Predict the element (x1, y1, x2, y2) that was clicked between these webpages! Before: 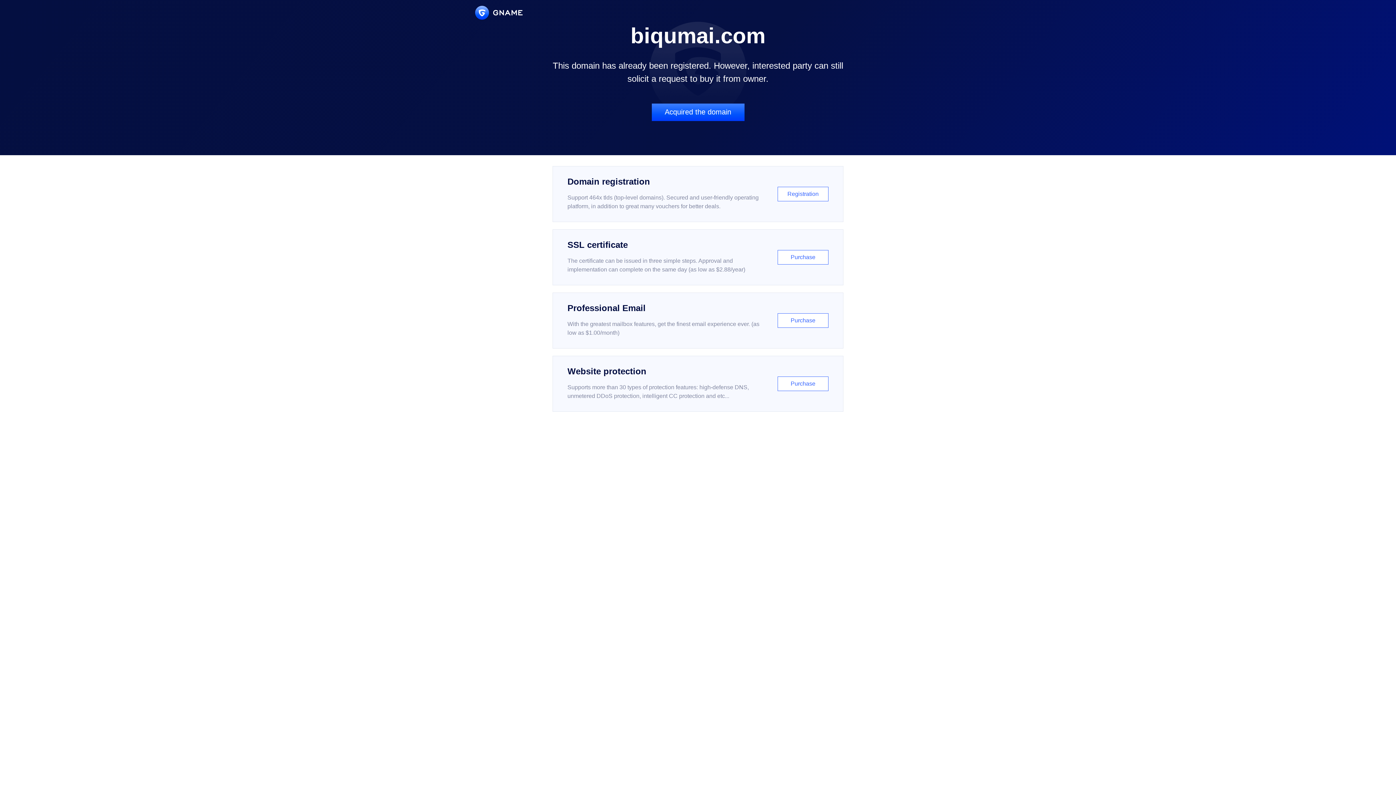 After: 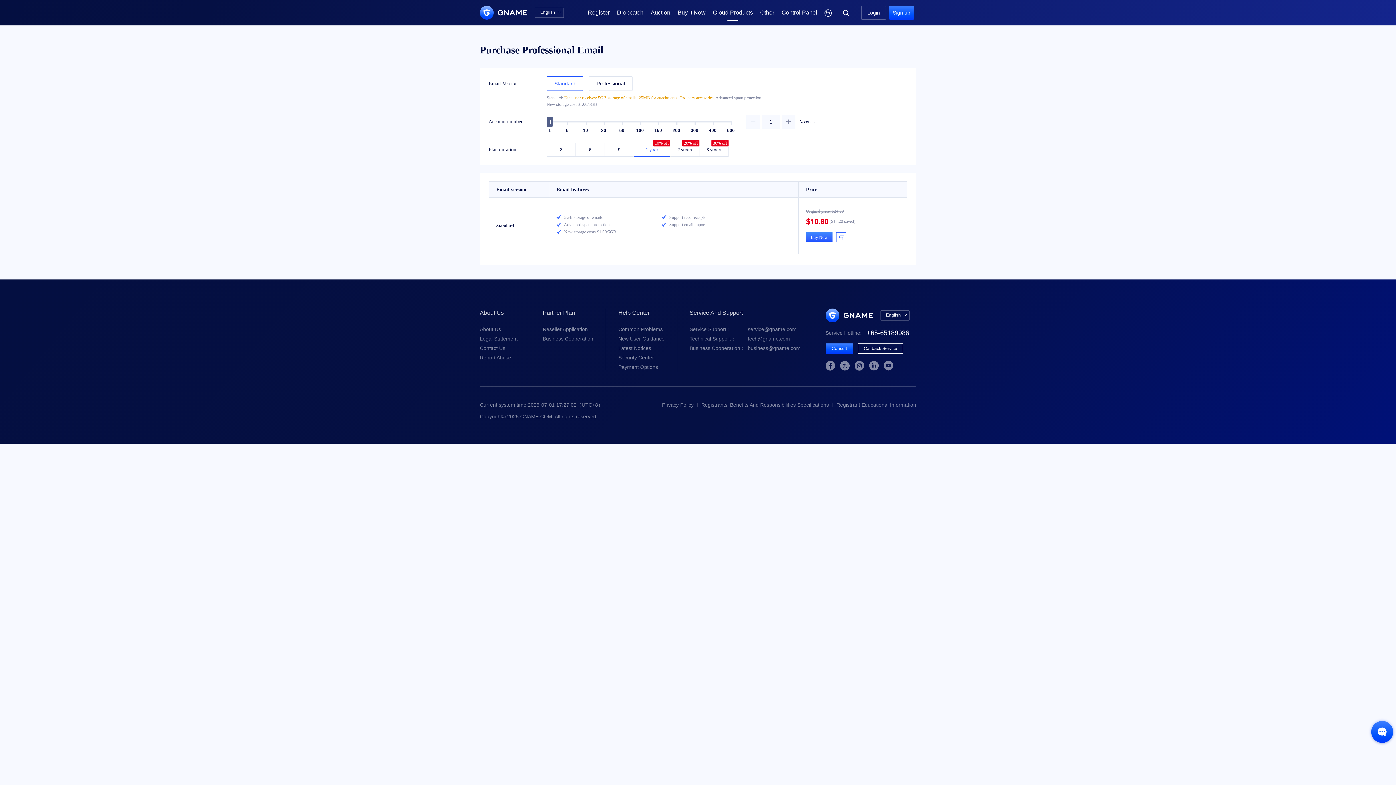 Action: bbox: (552, 292, 843, 348) label: Professional Email

With the greatest mailbox features, get the finest email experience ever. (as low as $1.00/month)

Purchase